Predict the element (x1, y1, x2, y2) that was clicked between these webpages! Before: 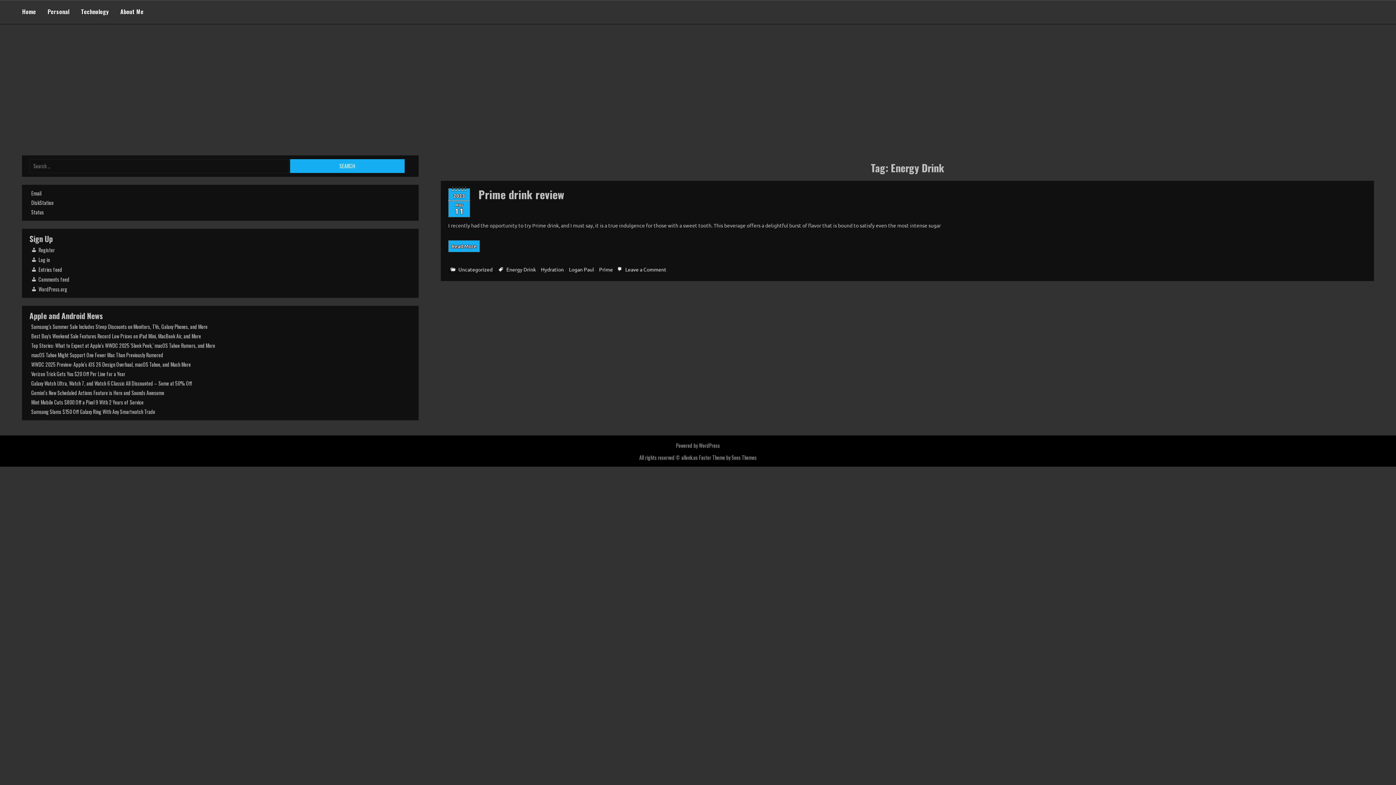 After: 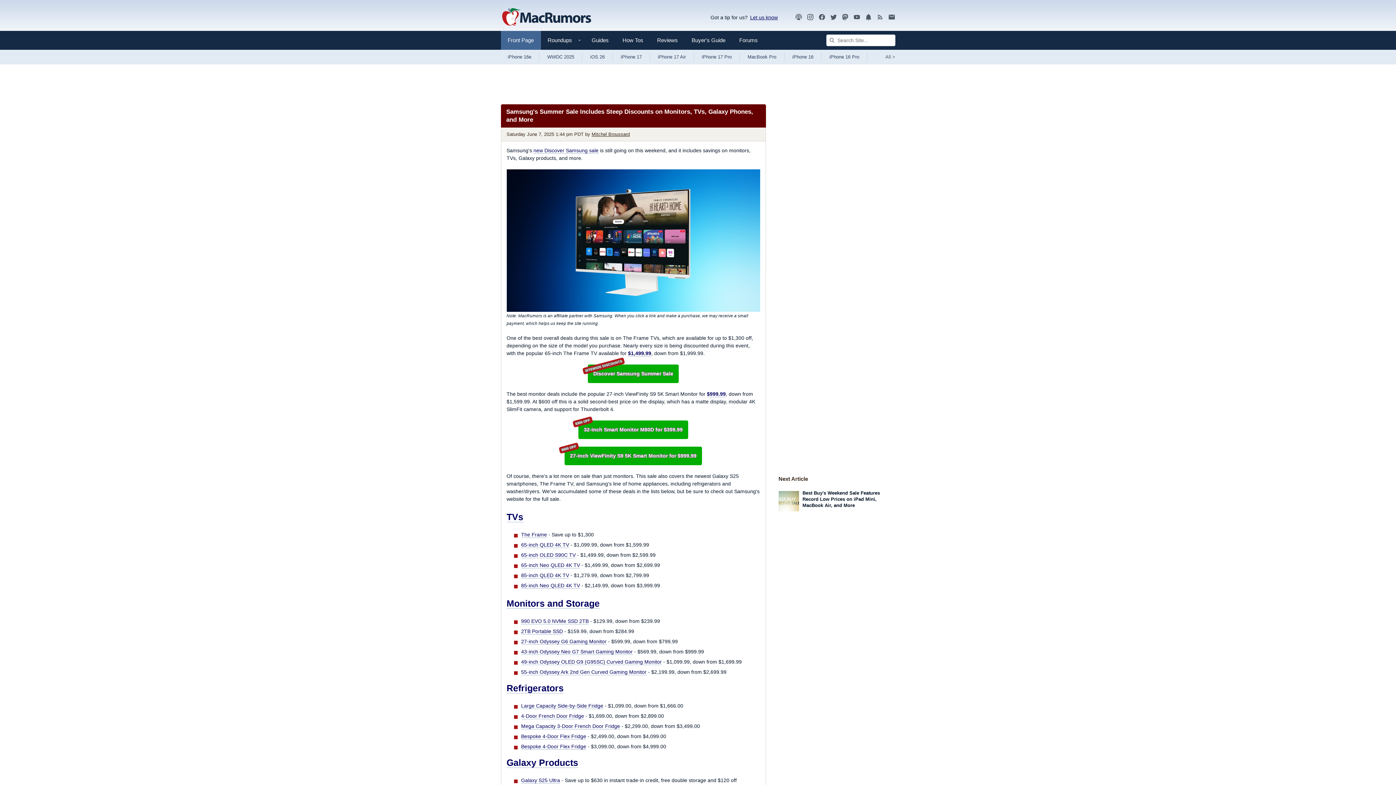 Action: label: Samsung's Summer Sale Includes Steep Discounts on Monitors, TVs, Galaxy Phones, and More bbox: (31, 322, 207, 330)